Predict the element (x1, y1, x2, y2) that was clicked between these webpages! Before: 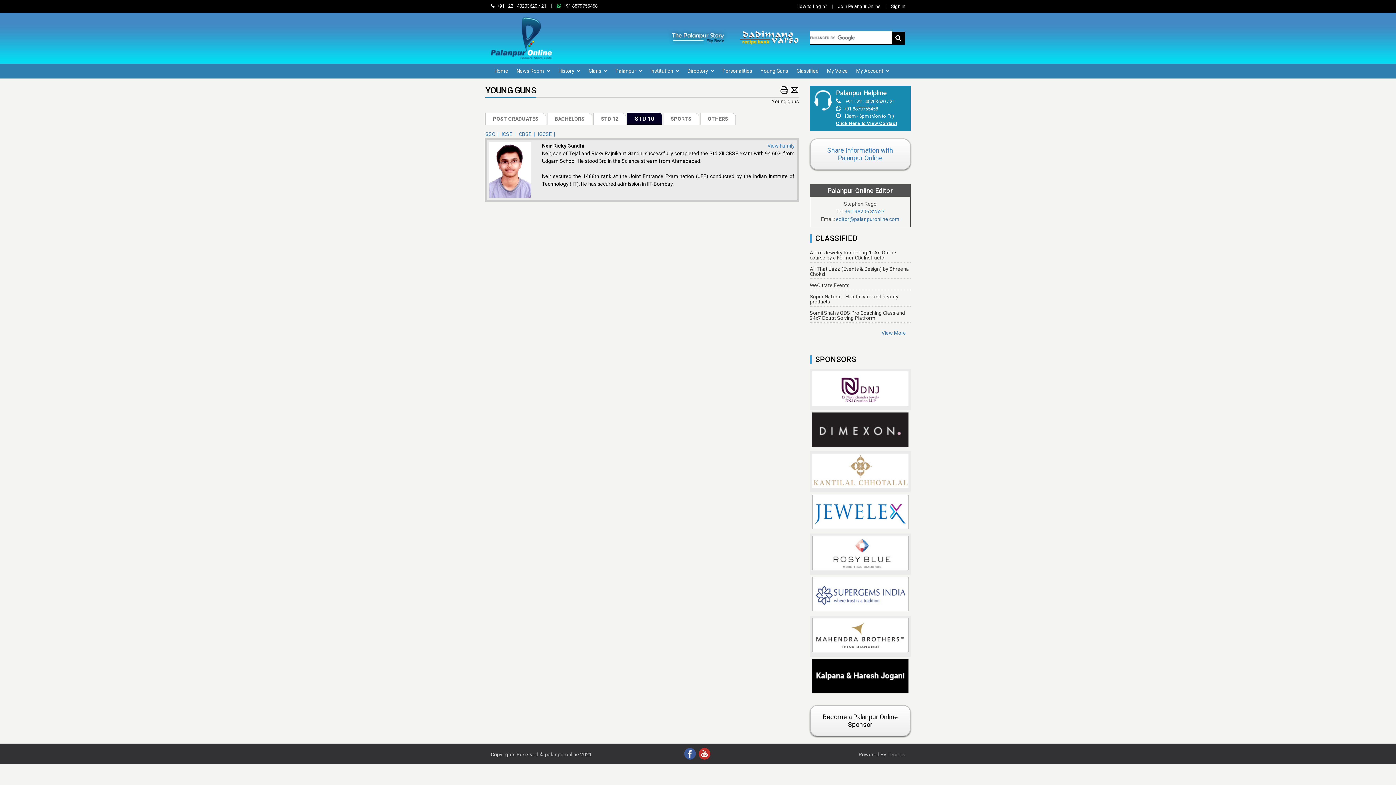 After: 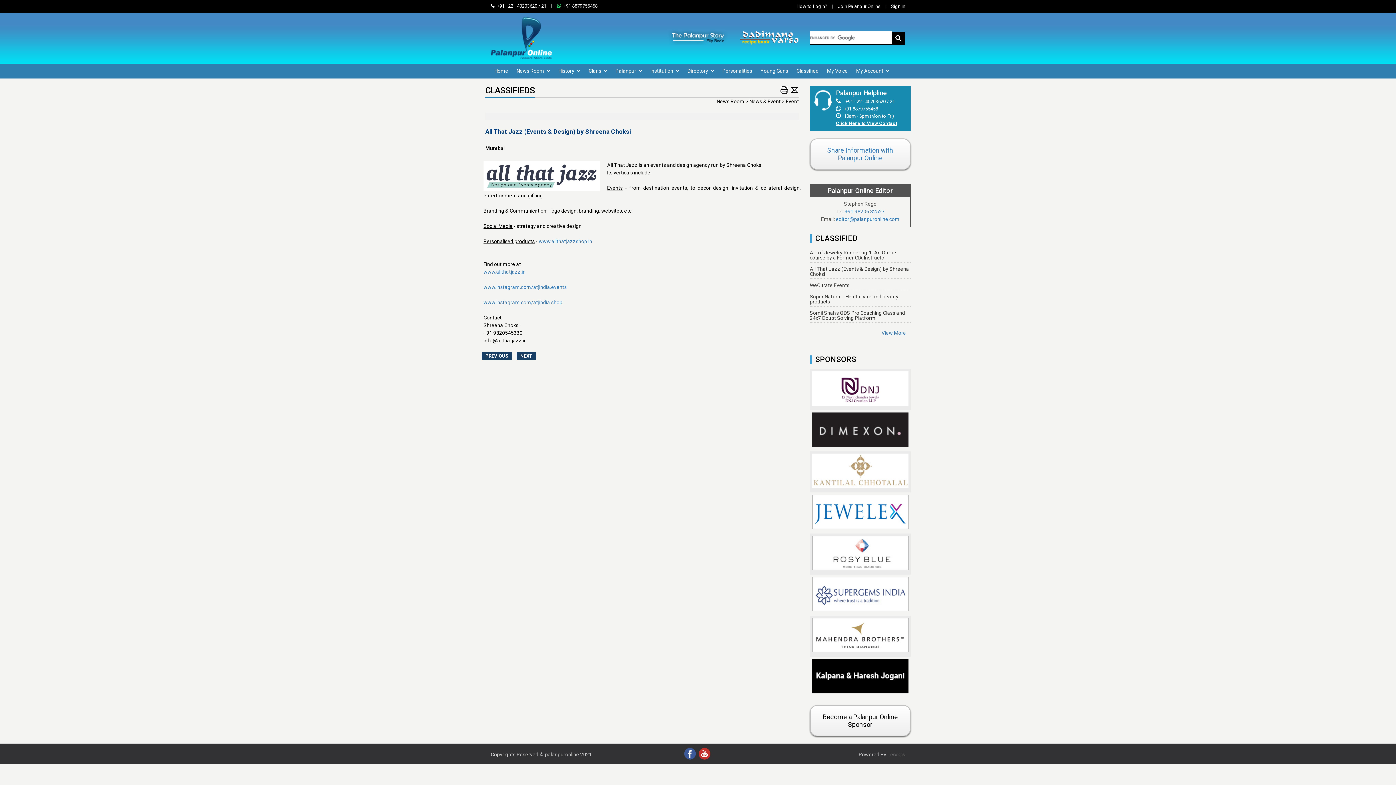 Action: label: All That Jazz (Events & Design) by Shreena Choksi bbox: (810, 266, 909, 277)